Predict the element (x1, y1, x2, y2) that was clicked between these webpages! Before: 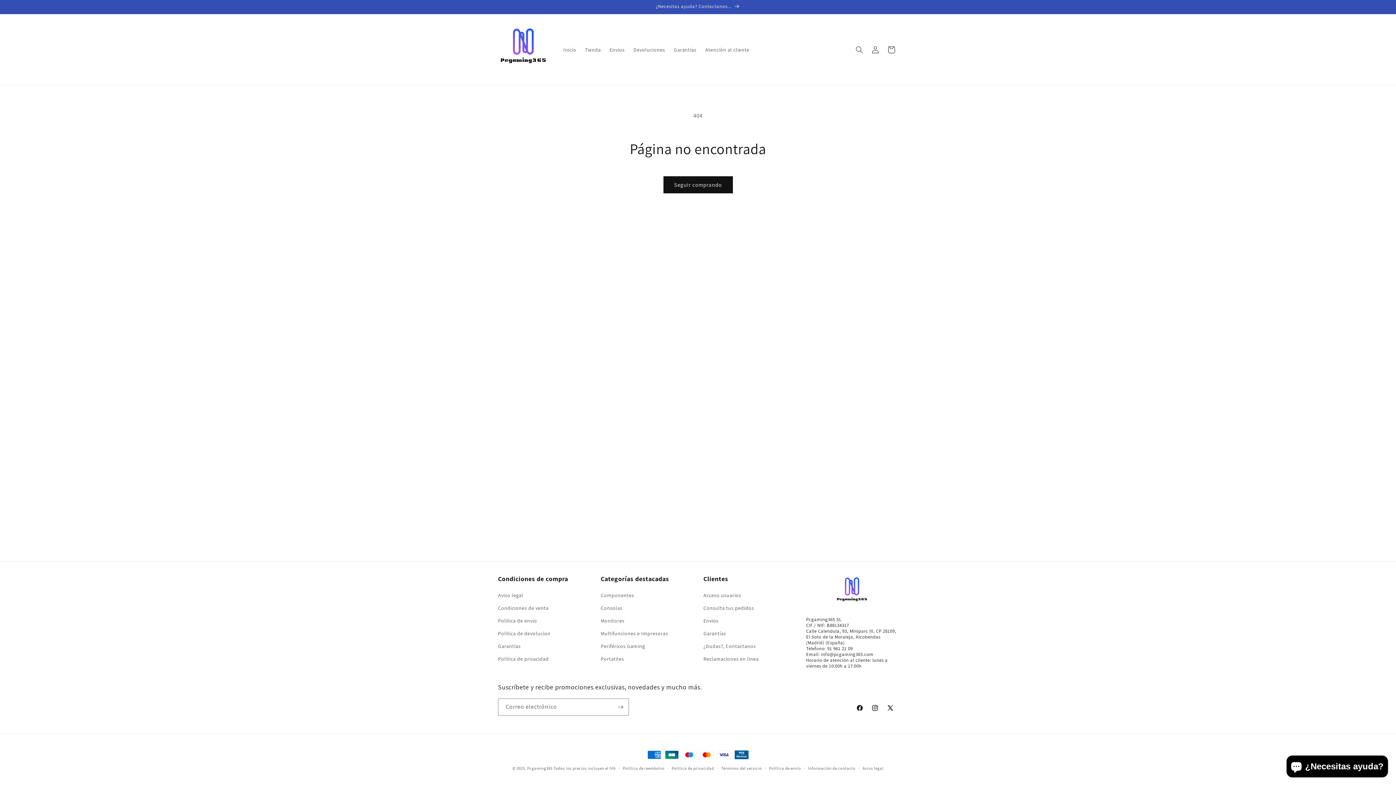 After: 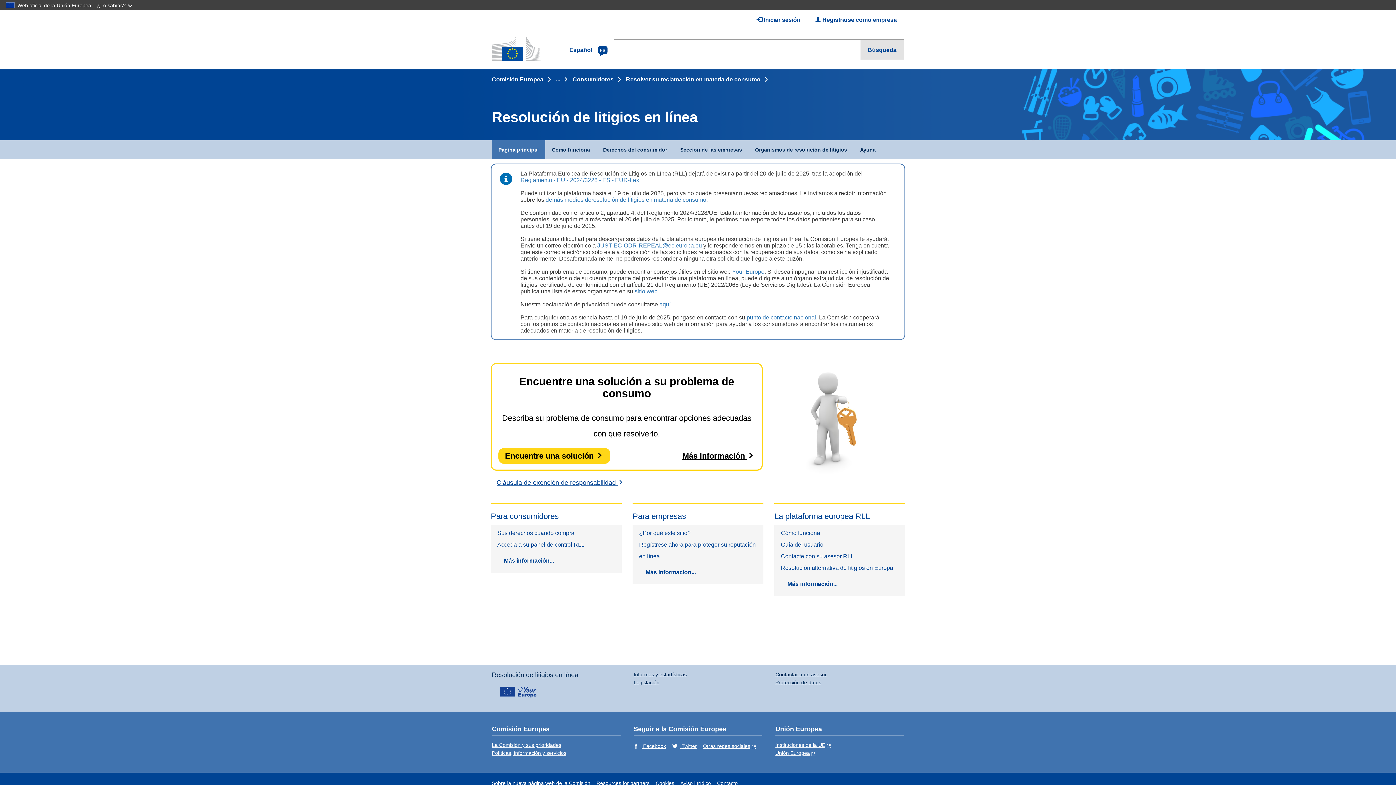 Action: label: Reclamaciones en linea bbox: (703, 653, 758, 665)